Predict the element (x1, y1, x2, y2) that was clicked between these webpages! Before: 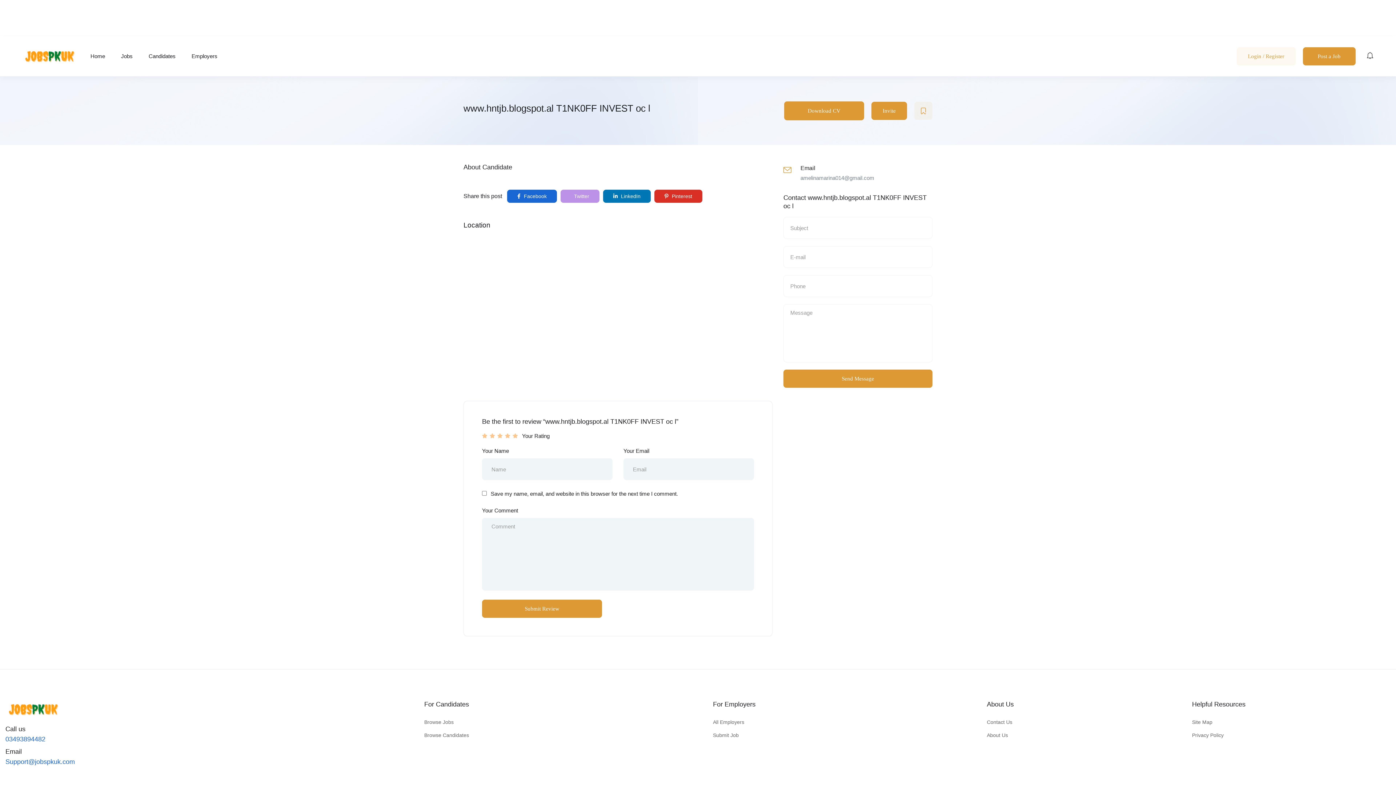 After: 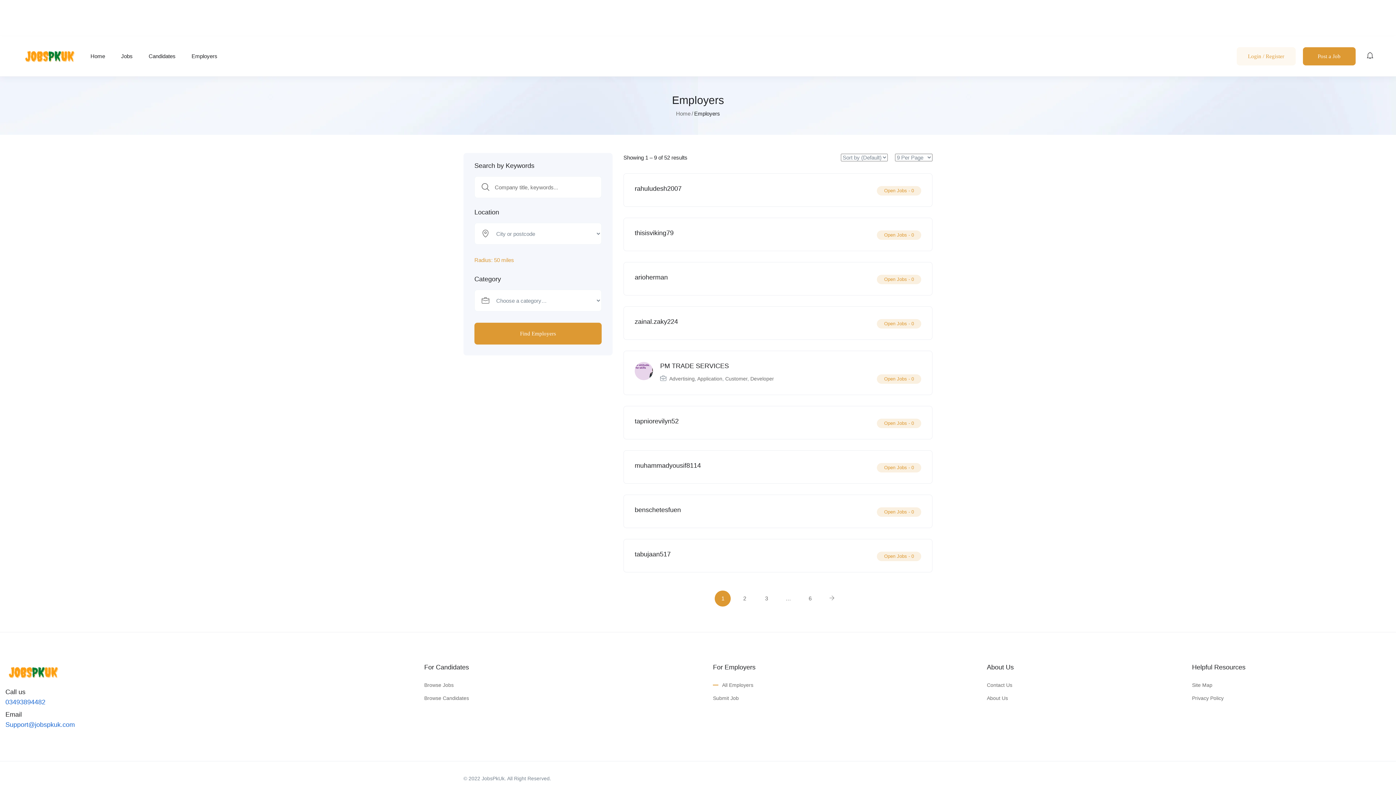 Action: label: All Employers bbox: (713, 718, 744, 726)